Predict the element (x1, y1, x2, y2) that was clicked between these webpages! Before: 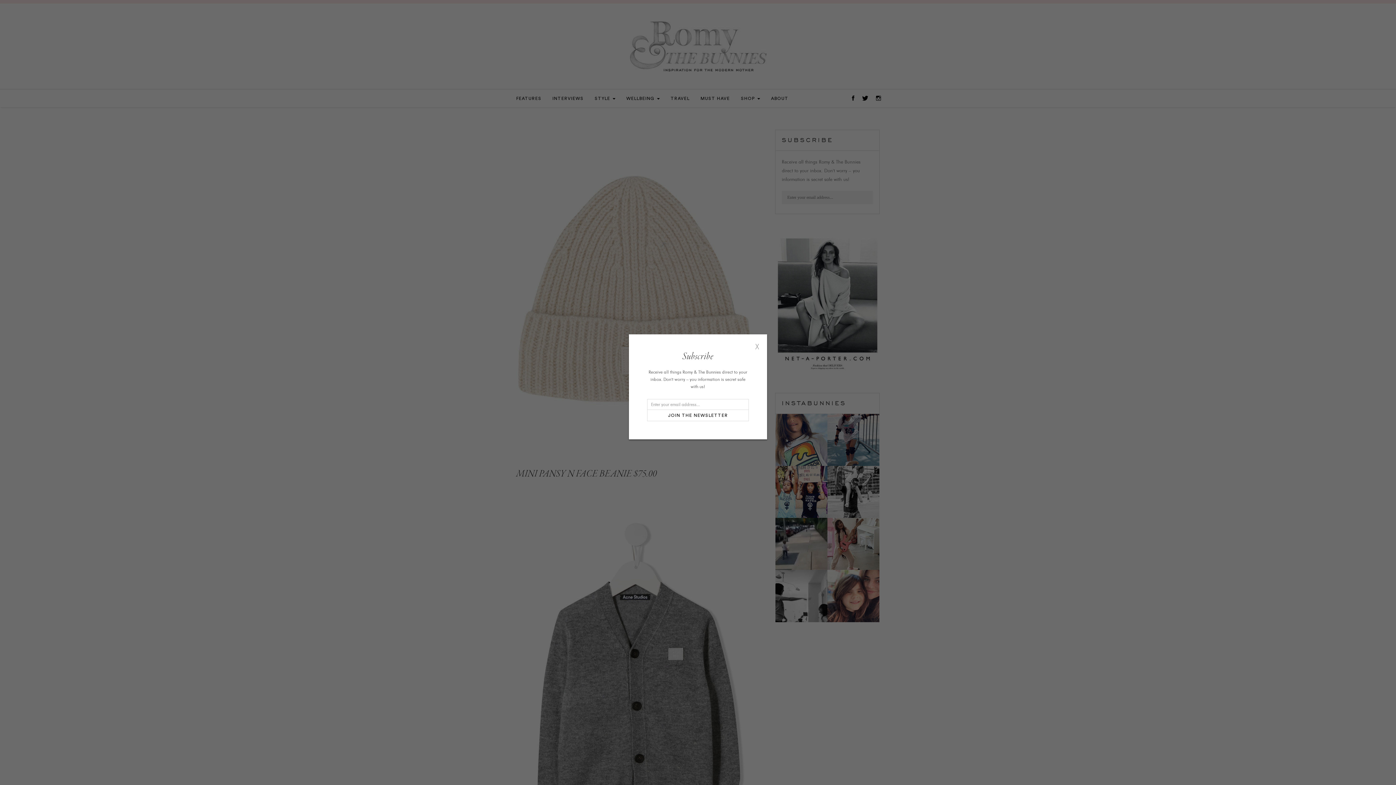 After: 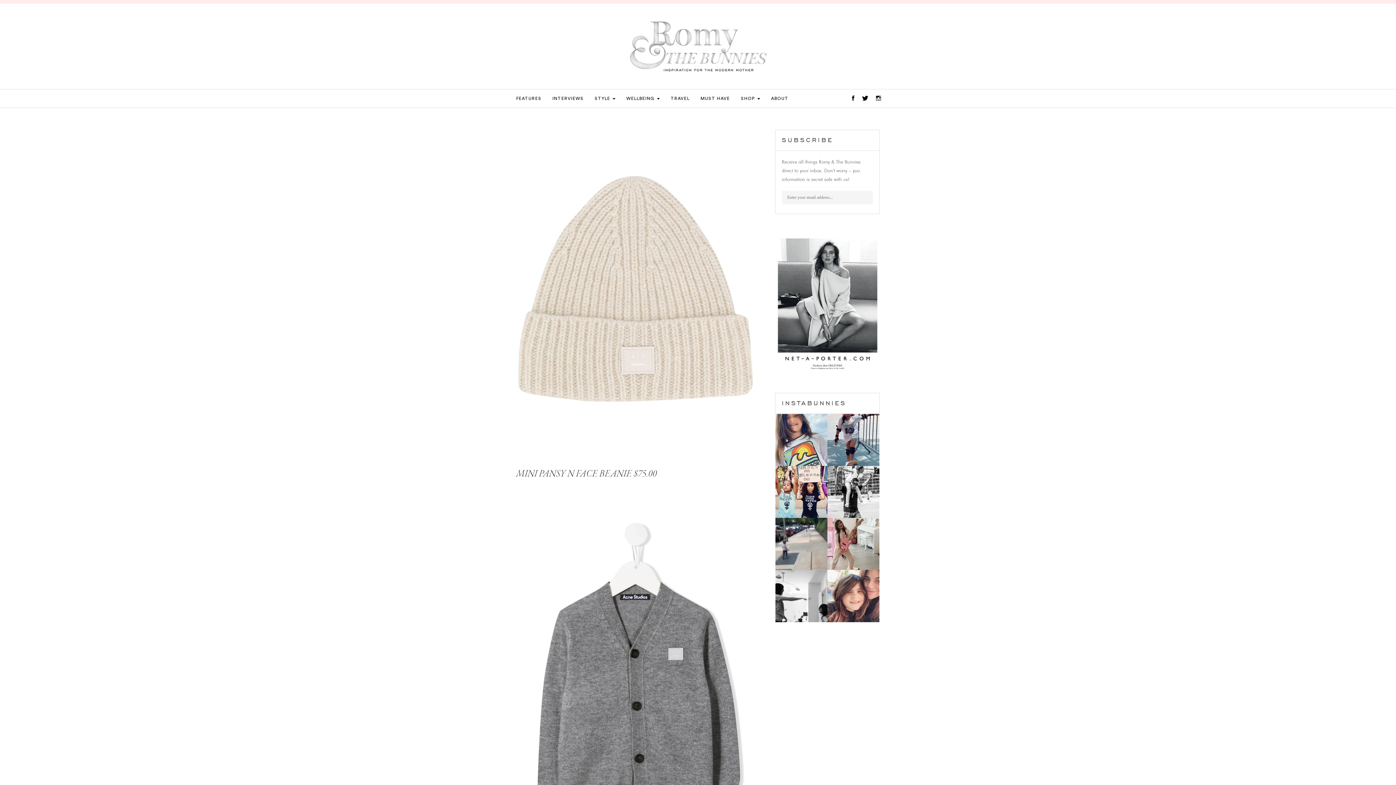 Action: label: X bbox: (755, 341, 760, 352)